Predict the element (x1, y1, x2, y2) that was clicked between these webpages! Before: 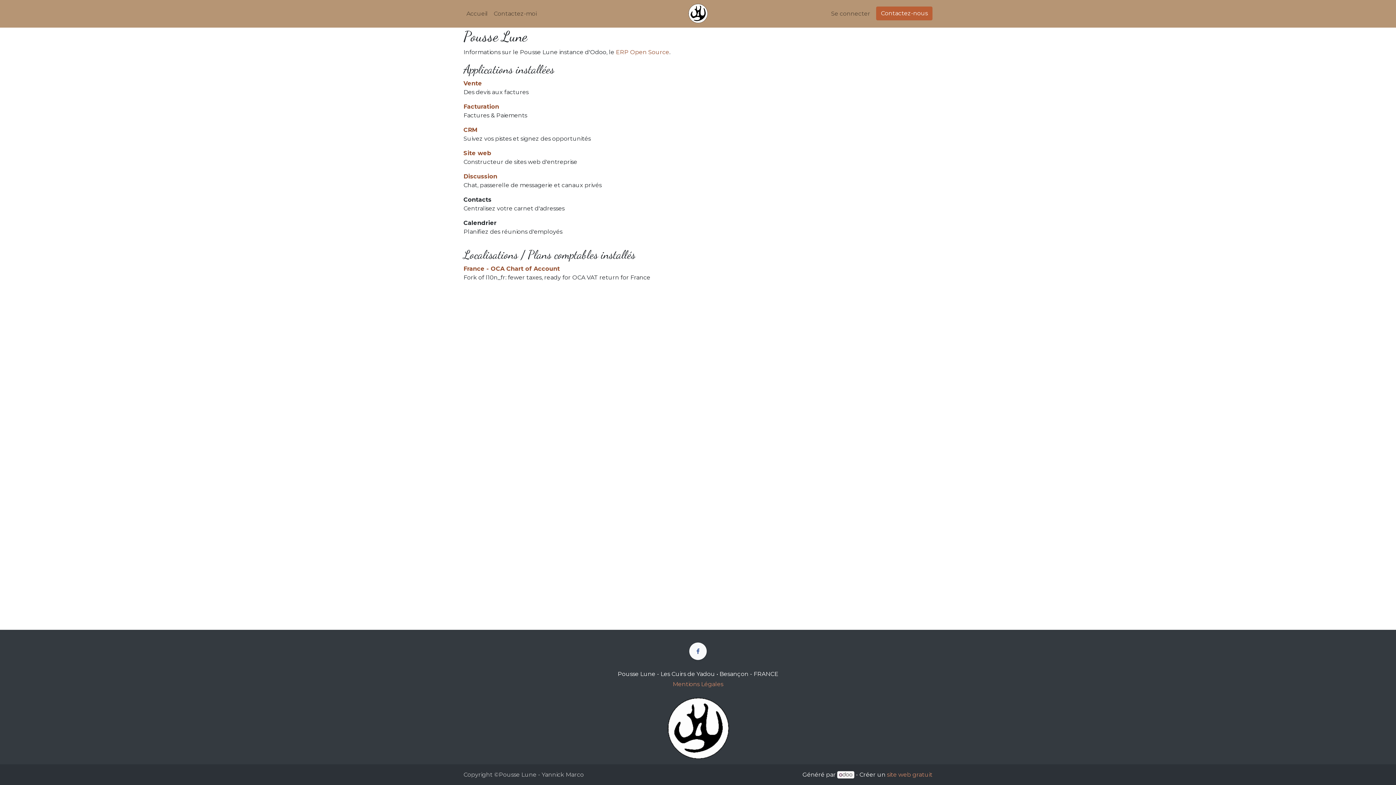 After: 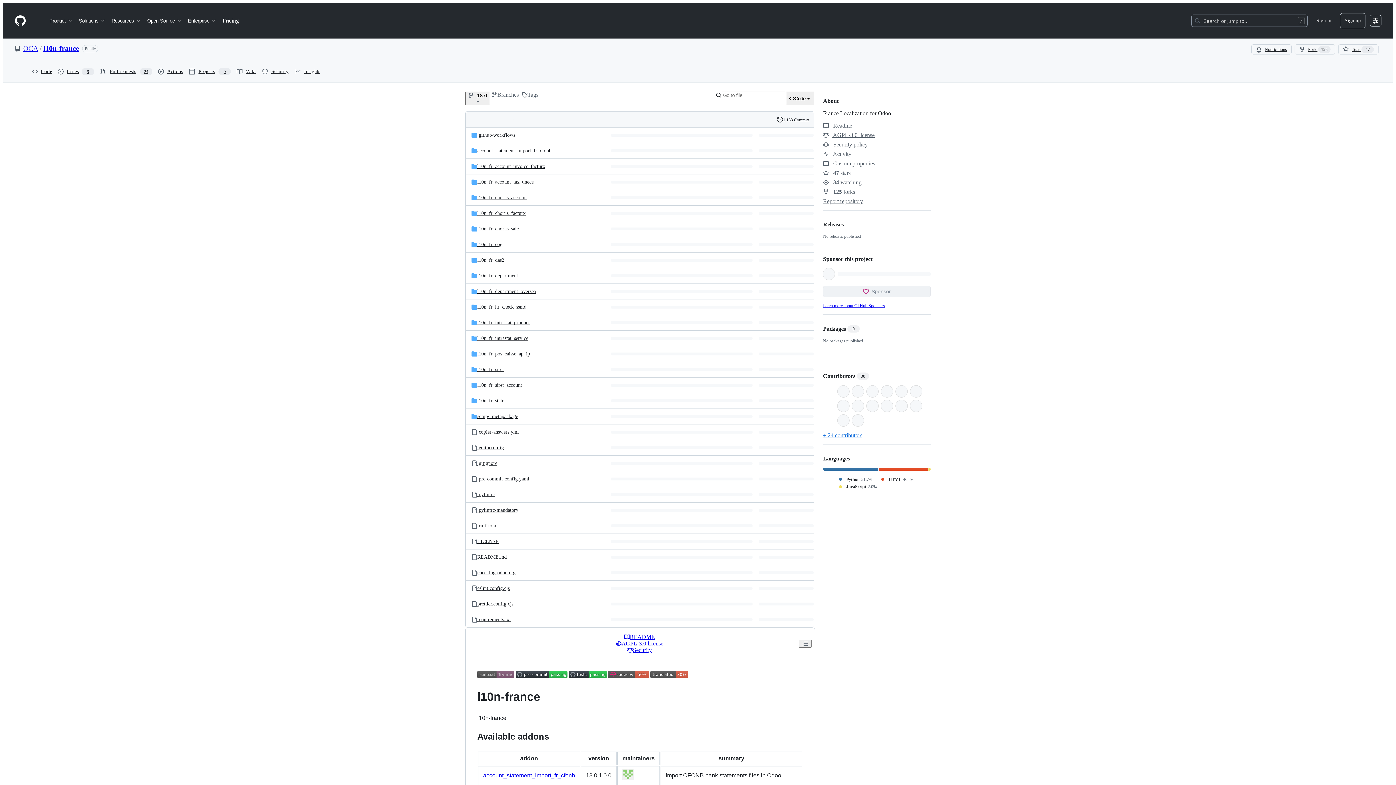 Action: label: France - OCA Chart of Account bbox: (463, 265, 560, 272)